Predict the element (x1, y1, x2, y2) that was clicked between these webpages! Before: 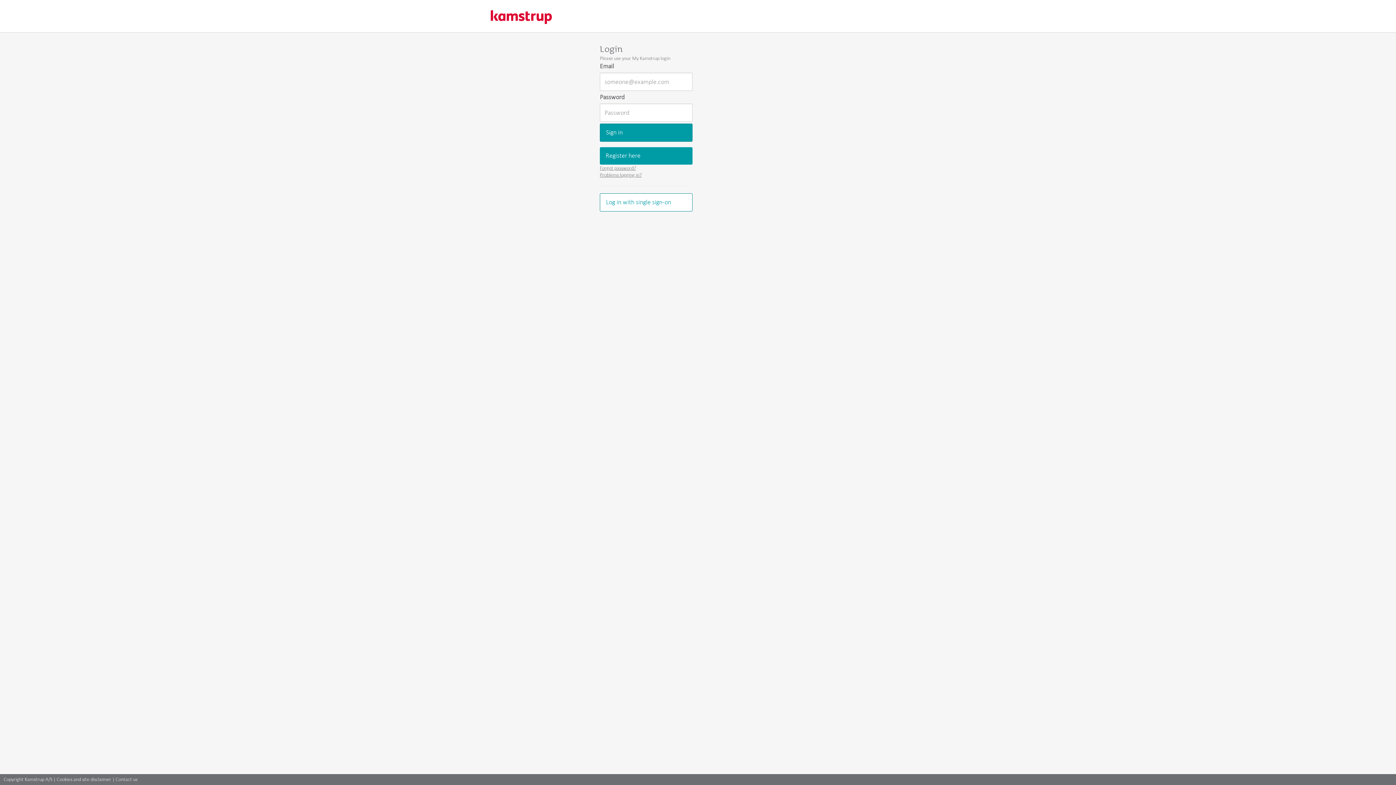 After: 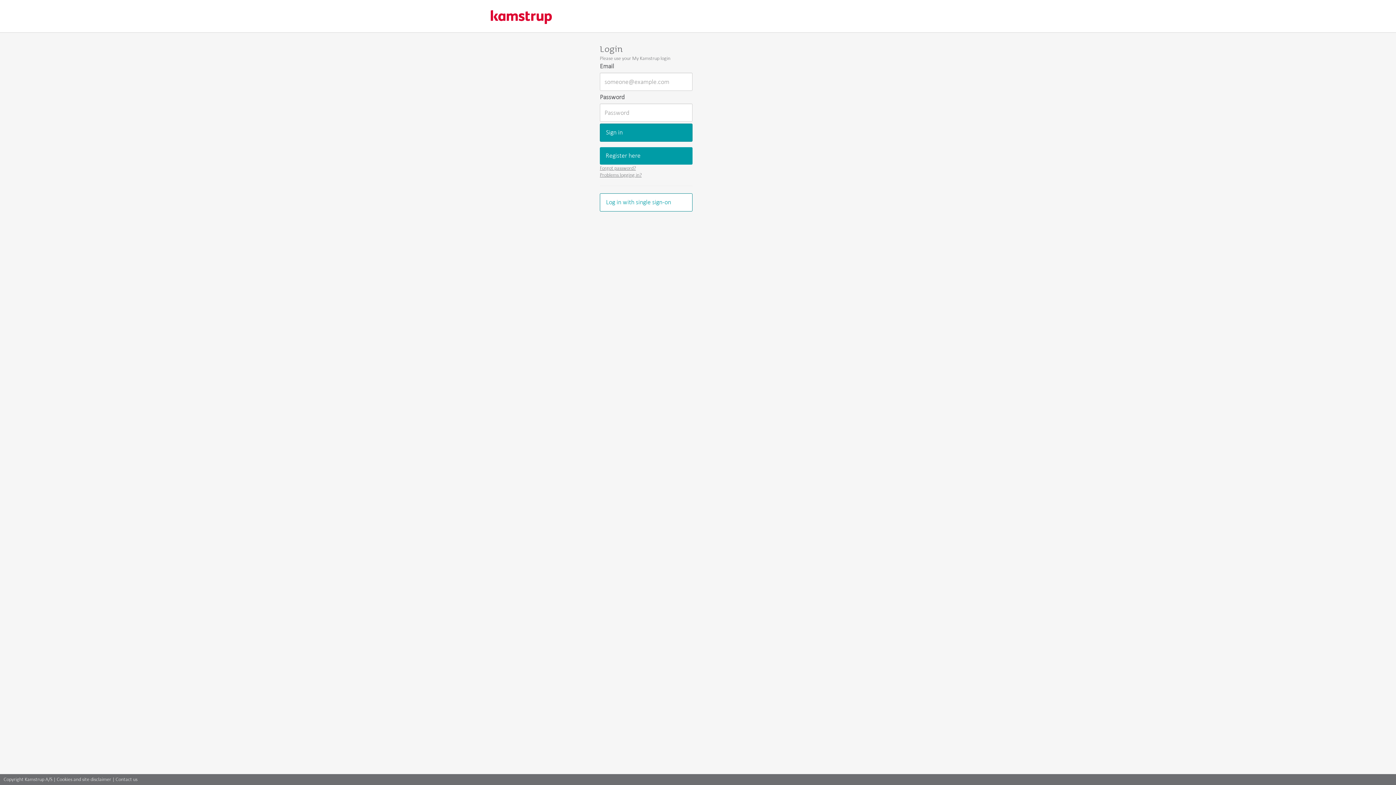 Action: bbox: (56, 777, 111, 782) label: Cookies and site disclaimer